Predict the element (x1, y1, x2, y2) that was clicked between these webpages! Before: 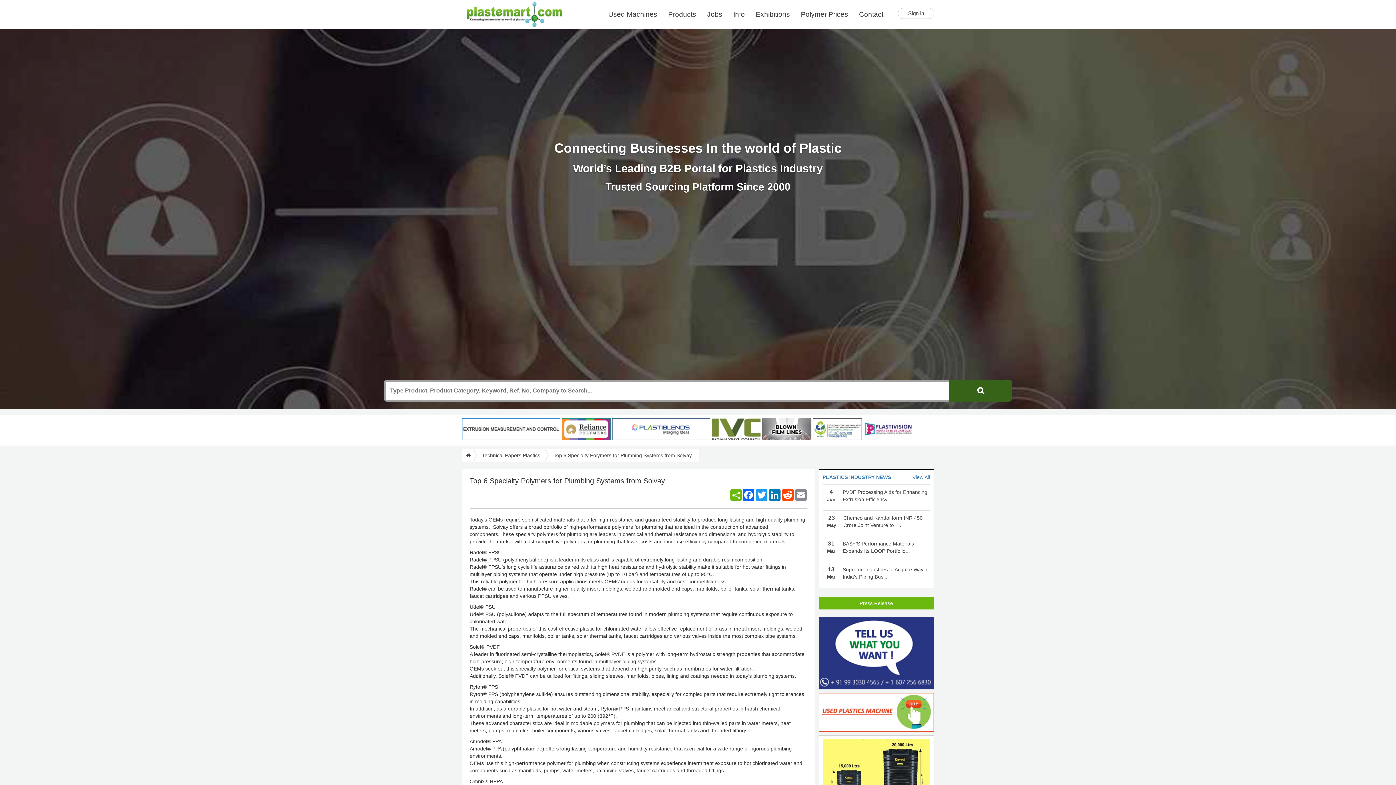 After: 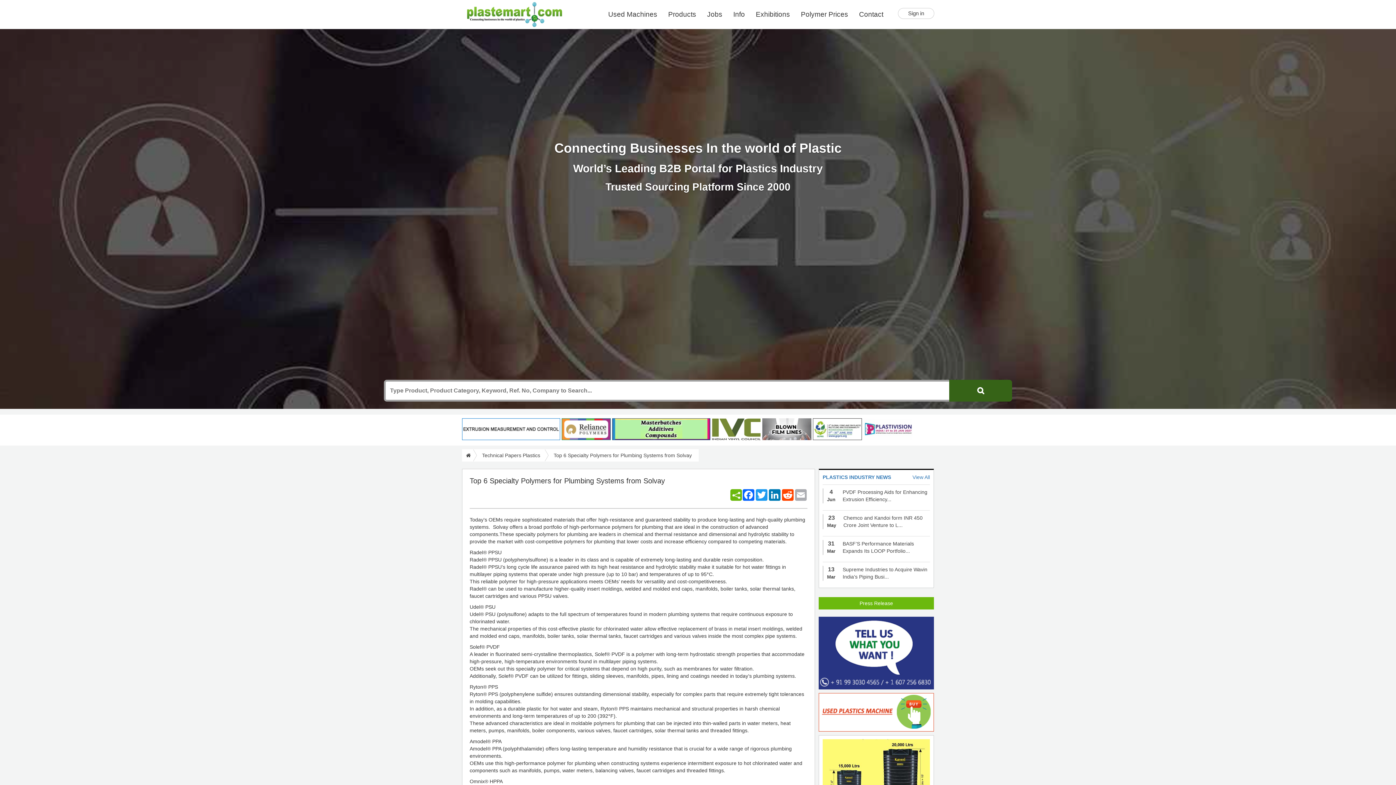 Action: bbox: (794, 489, 807, 501) label: Email